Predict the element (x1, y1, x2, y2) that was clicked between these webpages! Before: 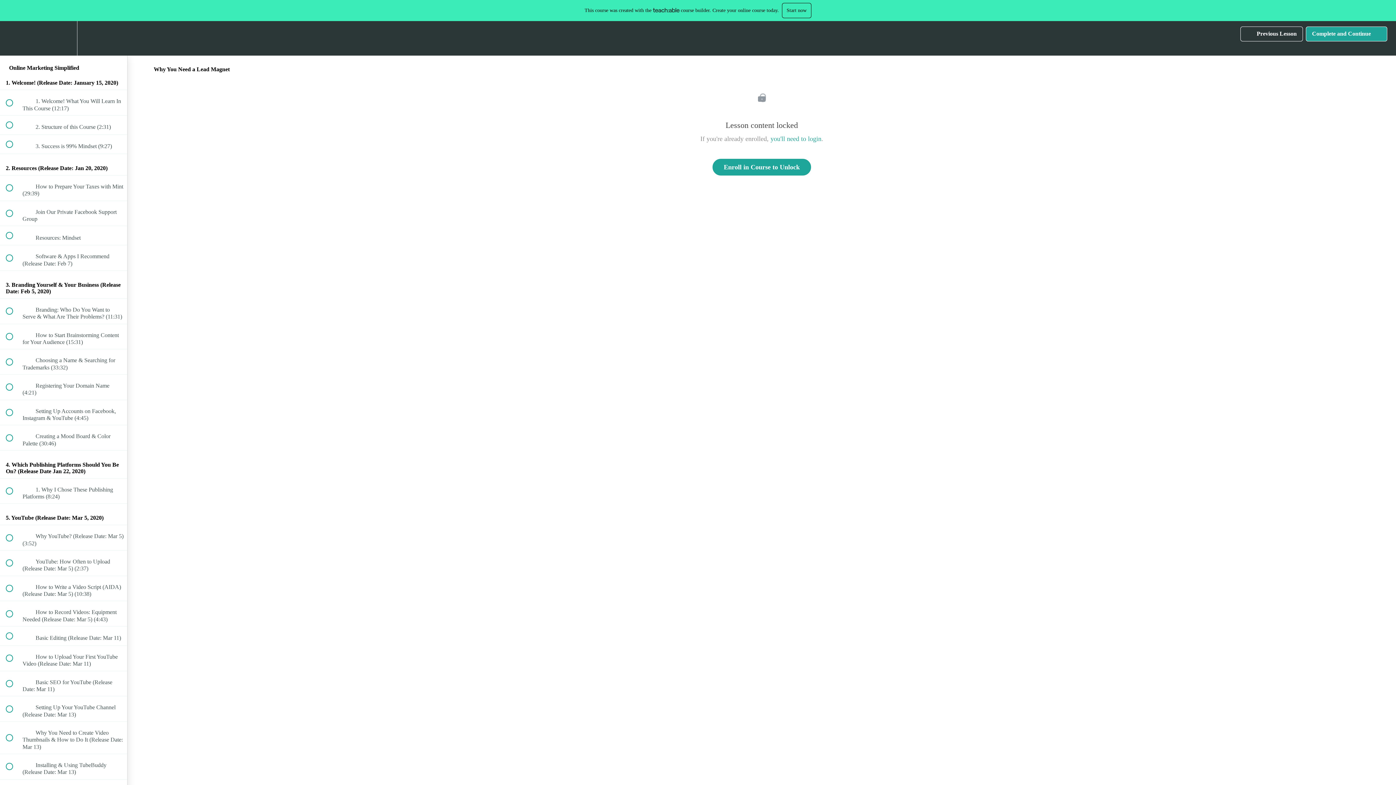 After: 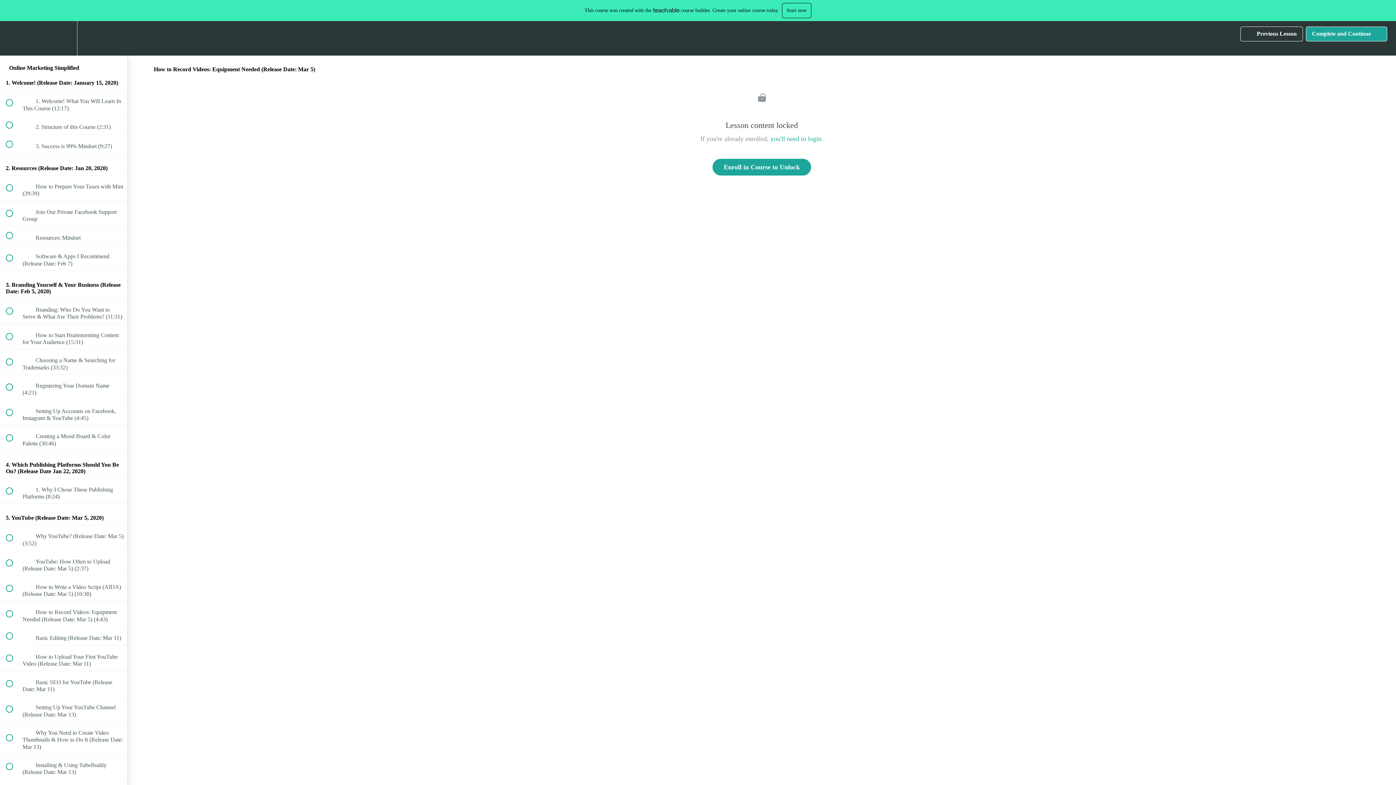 Action: label:  
 How to Record Videos: Equipment Needed (Release Date: Mar 5) (4:43) bbox: (0, 601, 127, 626)